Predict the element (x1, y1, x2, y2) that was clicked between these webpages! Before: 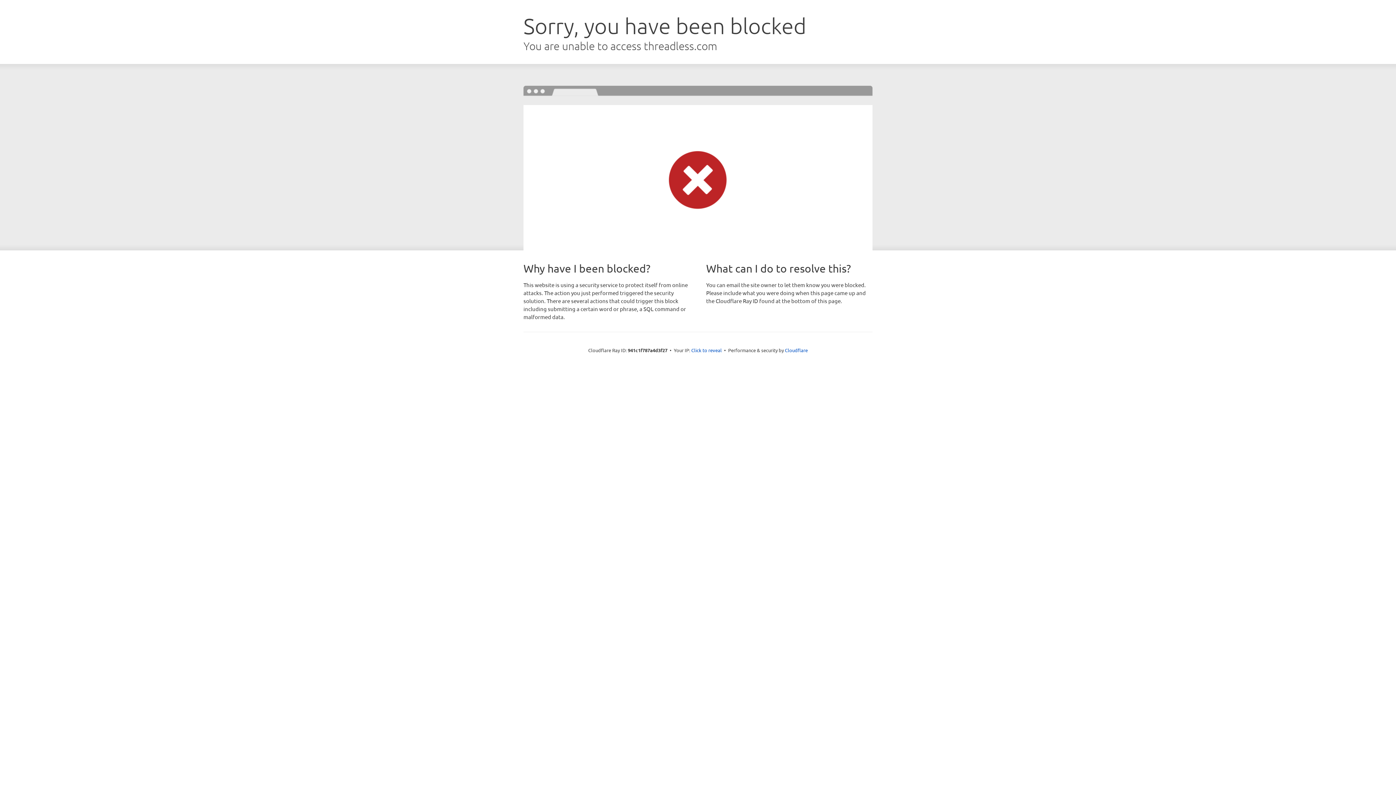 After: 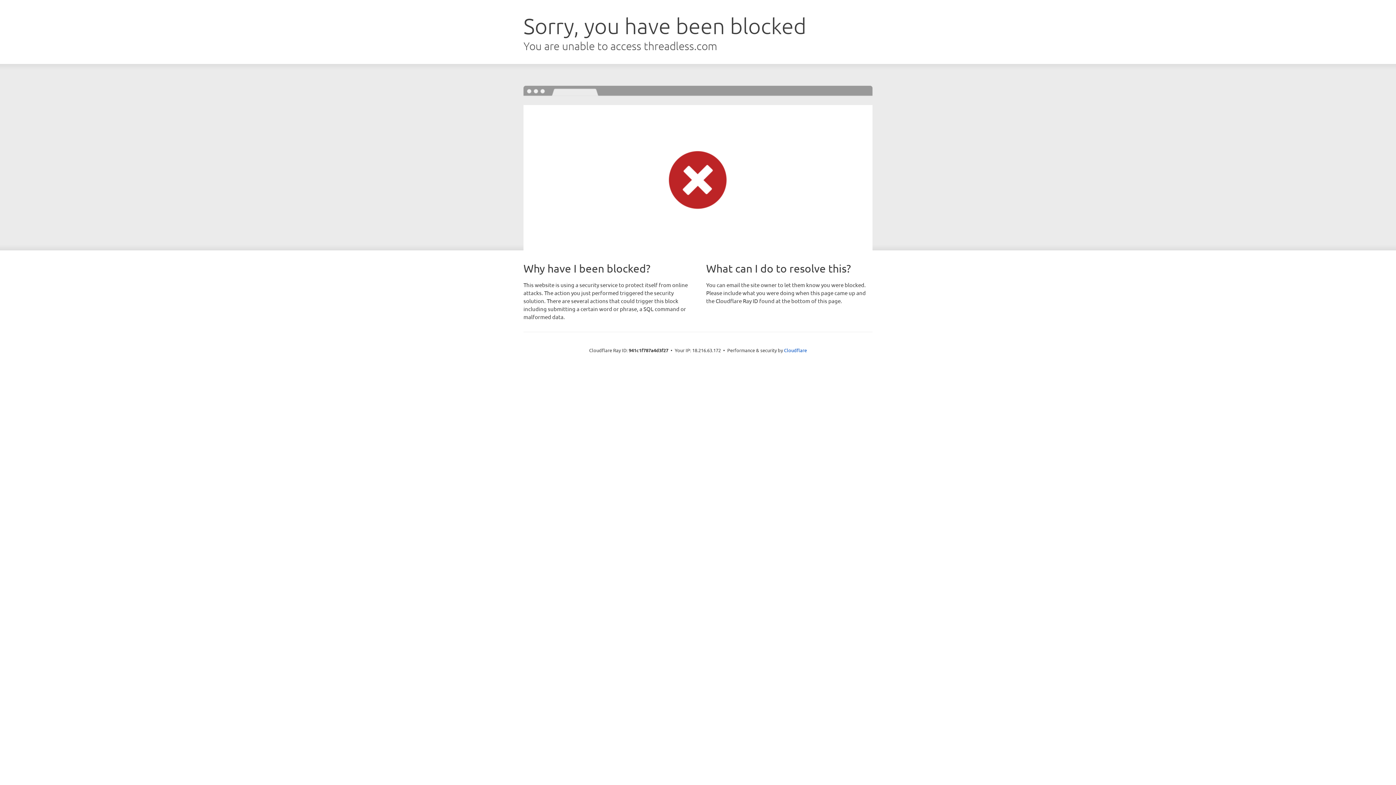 Action: label: Click to reveal bbox: (691, 346, 722, 353)